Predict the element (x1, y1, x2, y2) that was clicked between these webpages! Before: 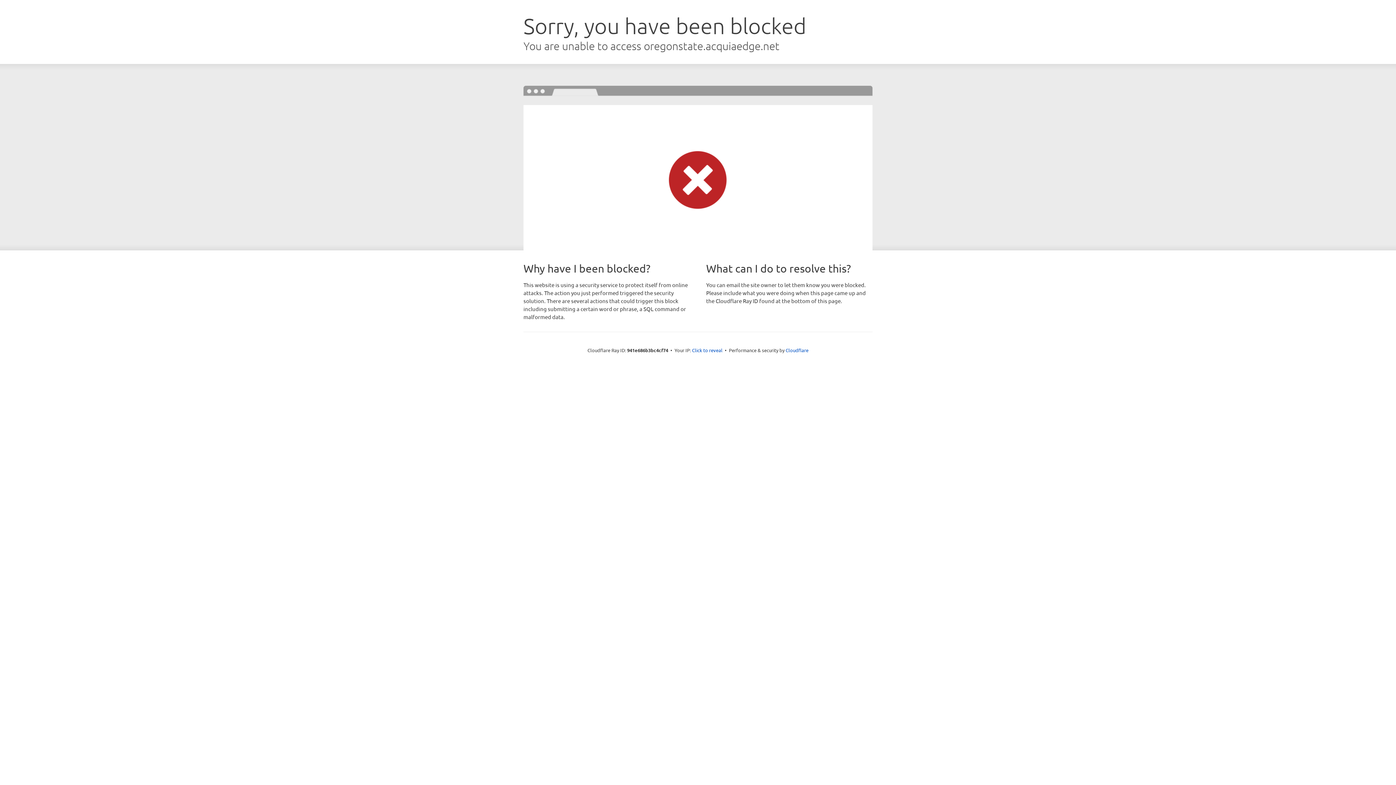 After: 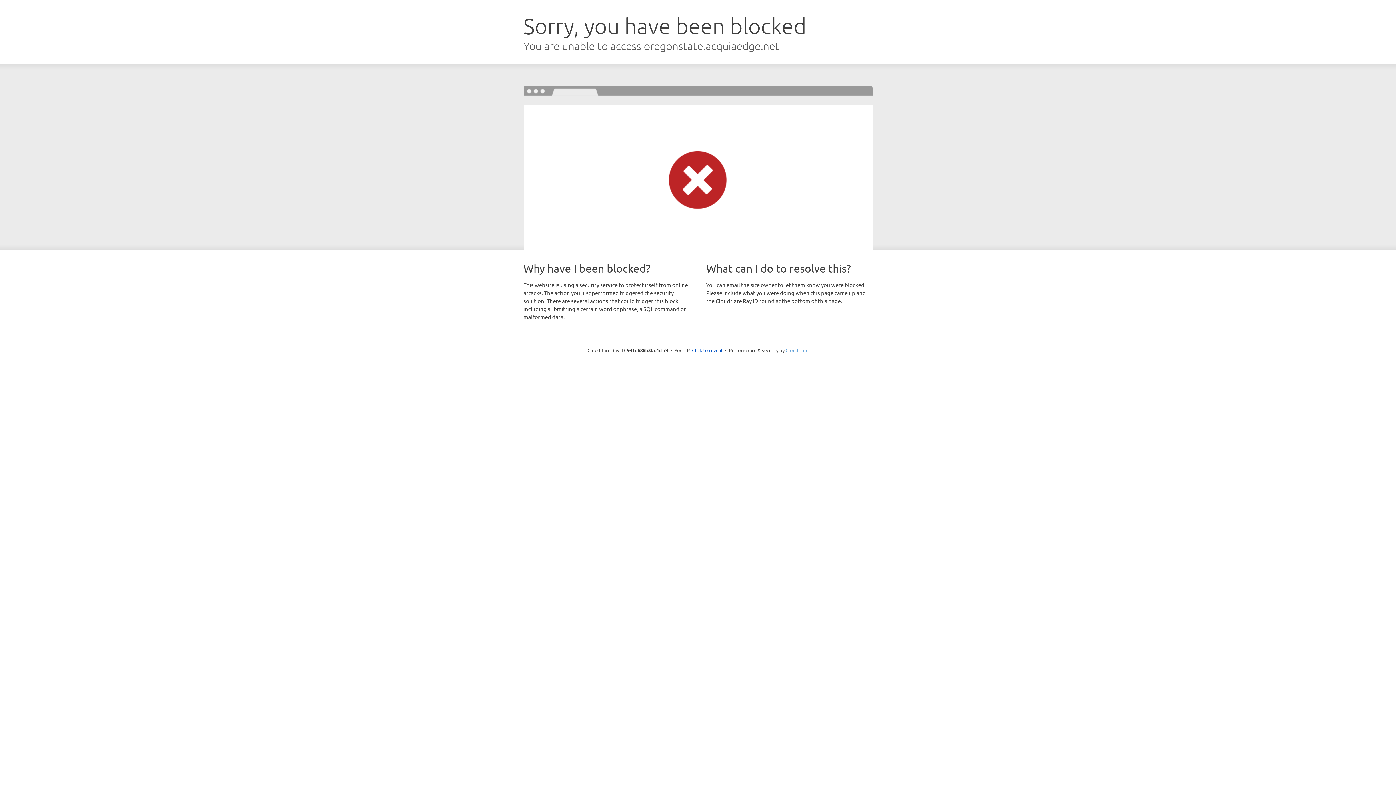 Action: bbox: (785, 347, 808, 353) label: Cloudflare